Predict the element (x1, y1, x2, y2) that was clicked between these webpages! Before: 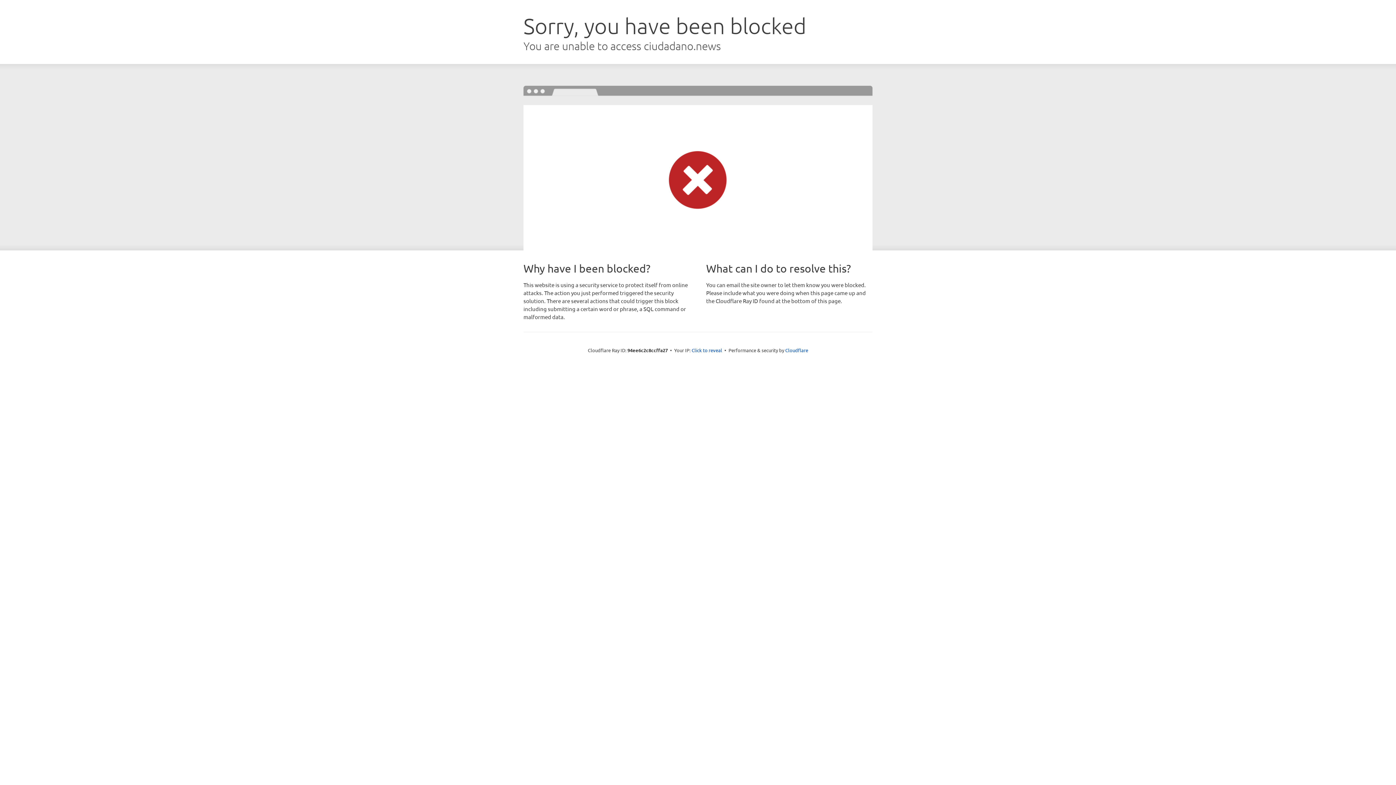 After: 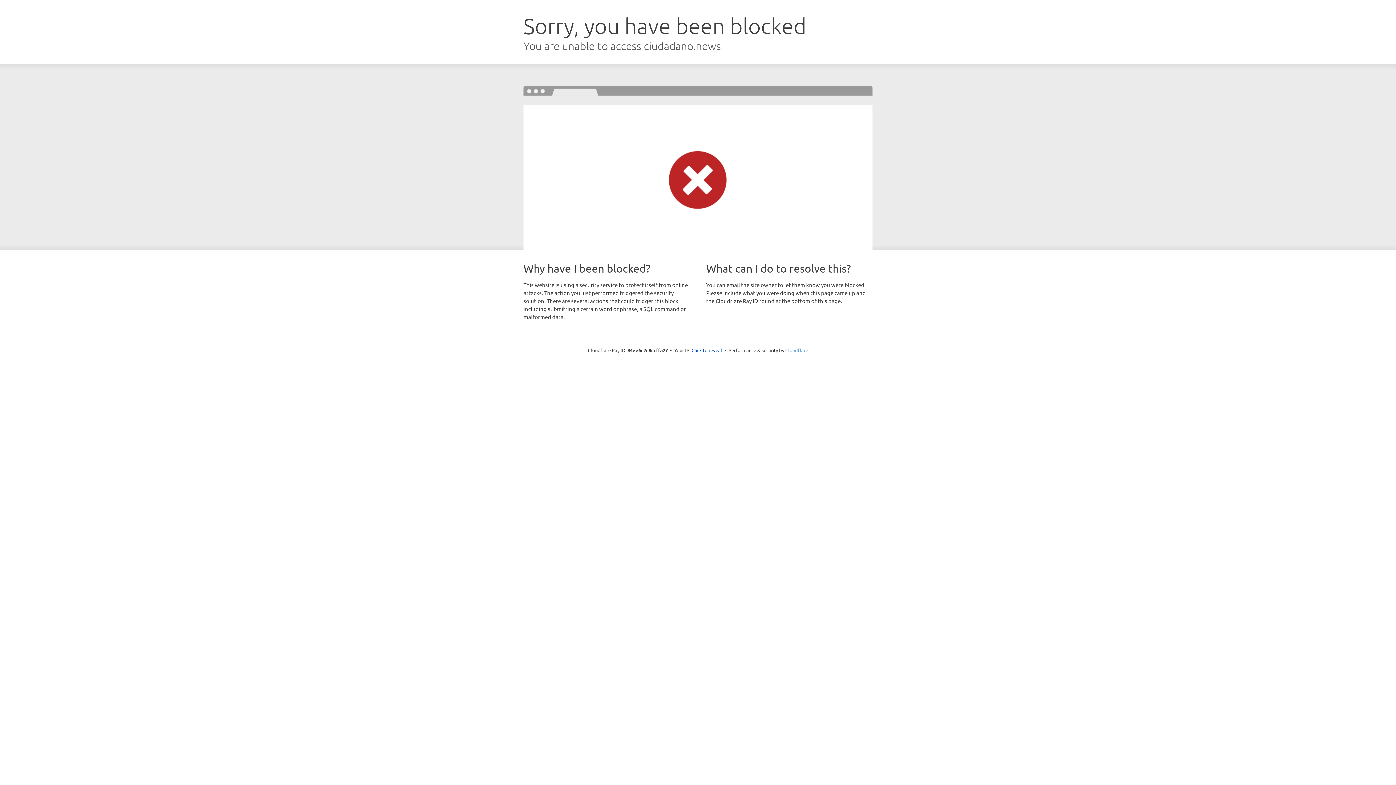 Action: label: Cloudflare bbox: (785, 347, 808, 353)